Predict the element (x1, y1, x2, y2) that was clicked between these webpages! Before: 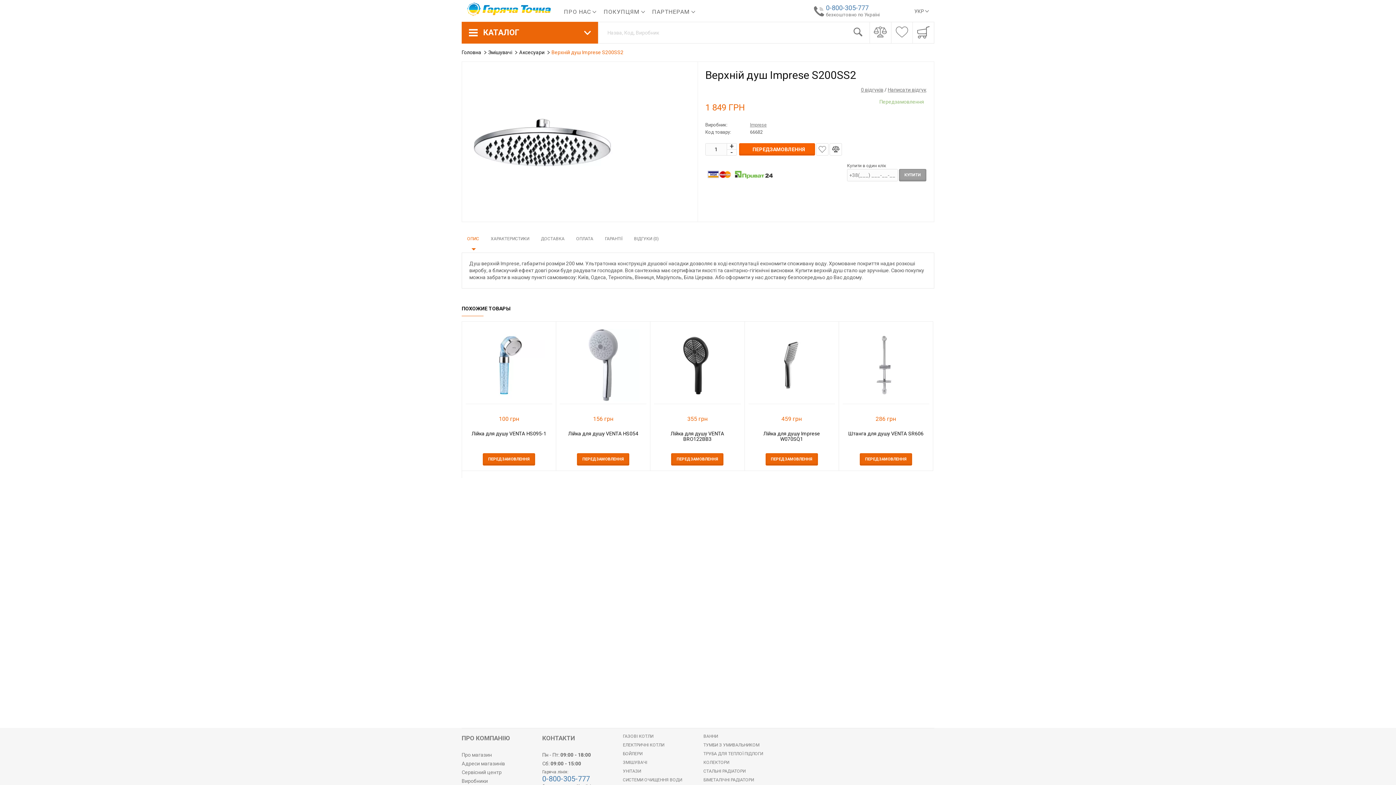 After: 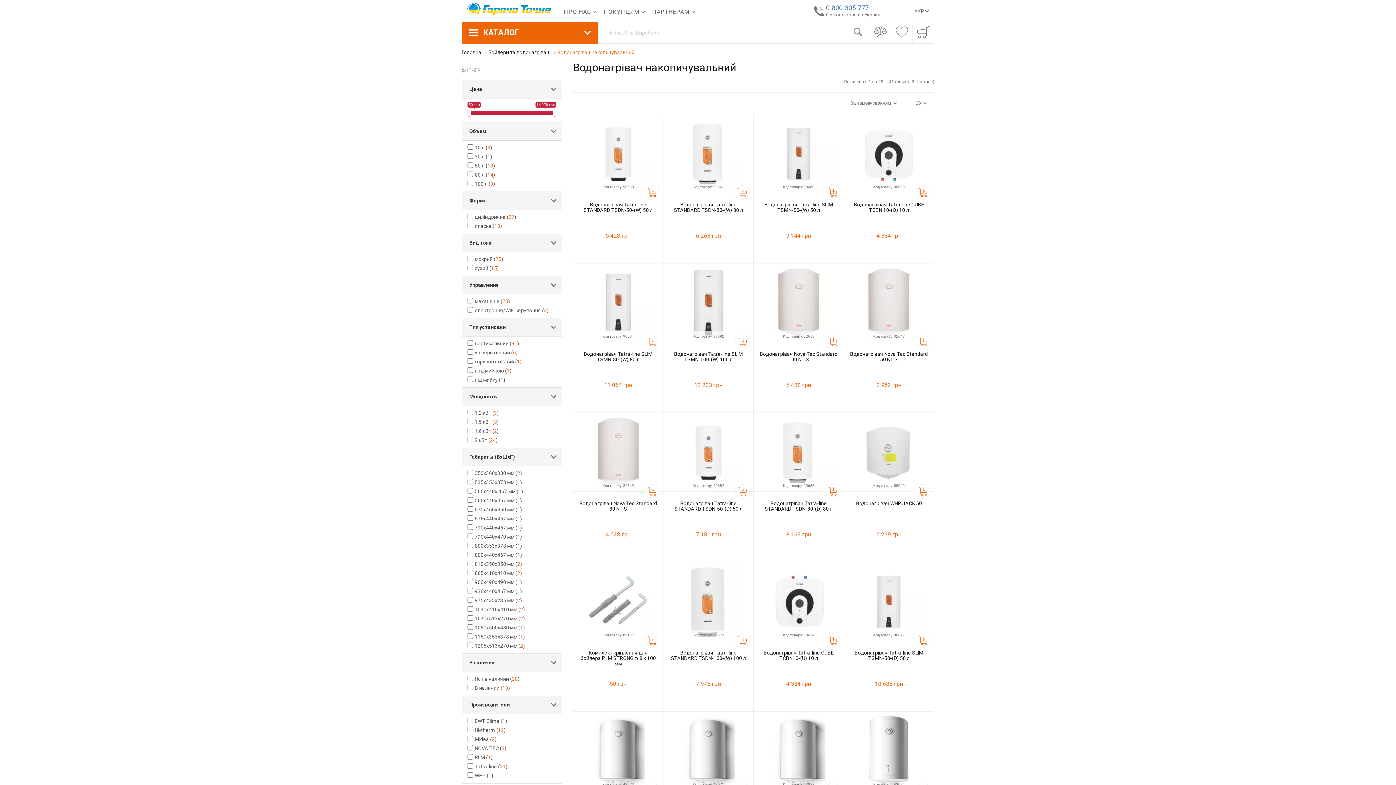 Action: bbox: (623, 751, 642, 756) label: БОЙЛЕРИ